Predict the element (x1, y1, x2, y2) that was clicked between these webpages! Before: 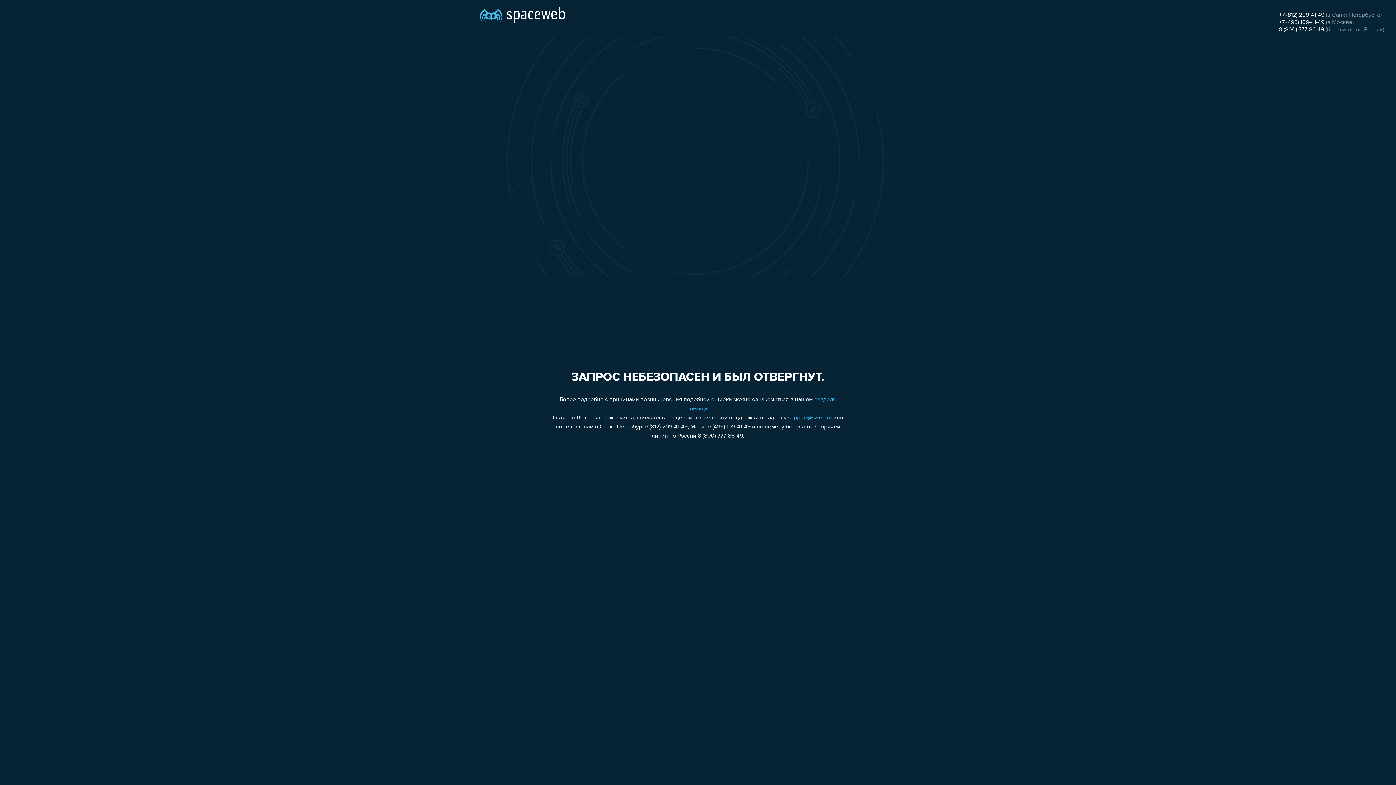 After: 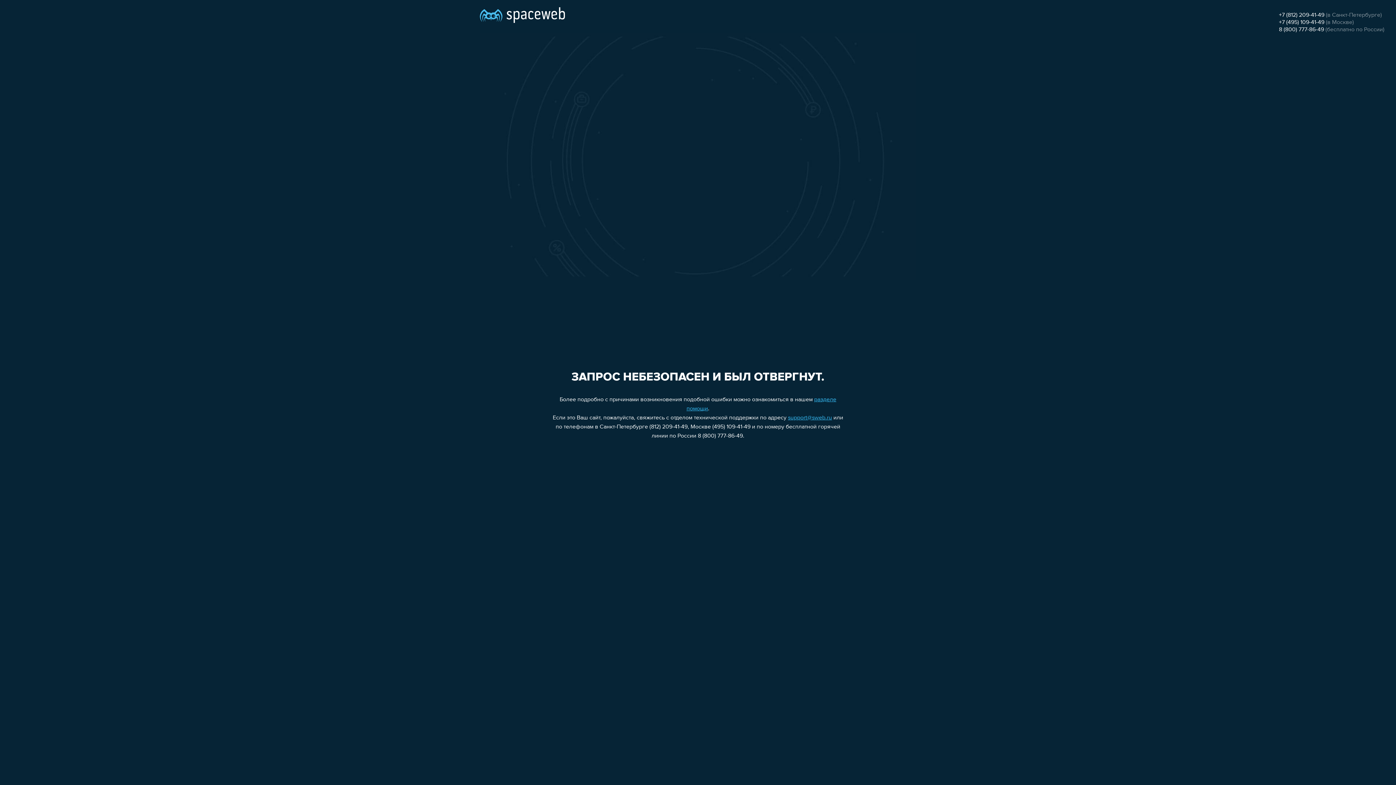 Action: label: support@sweb.ru bbox: (788, 415, 832, 421)